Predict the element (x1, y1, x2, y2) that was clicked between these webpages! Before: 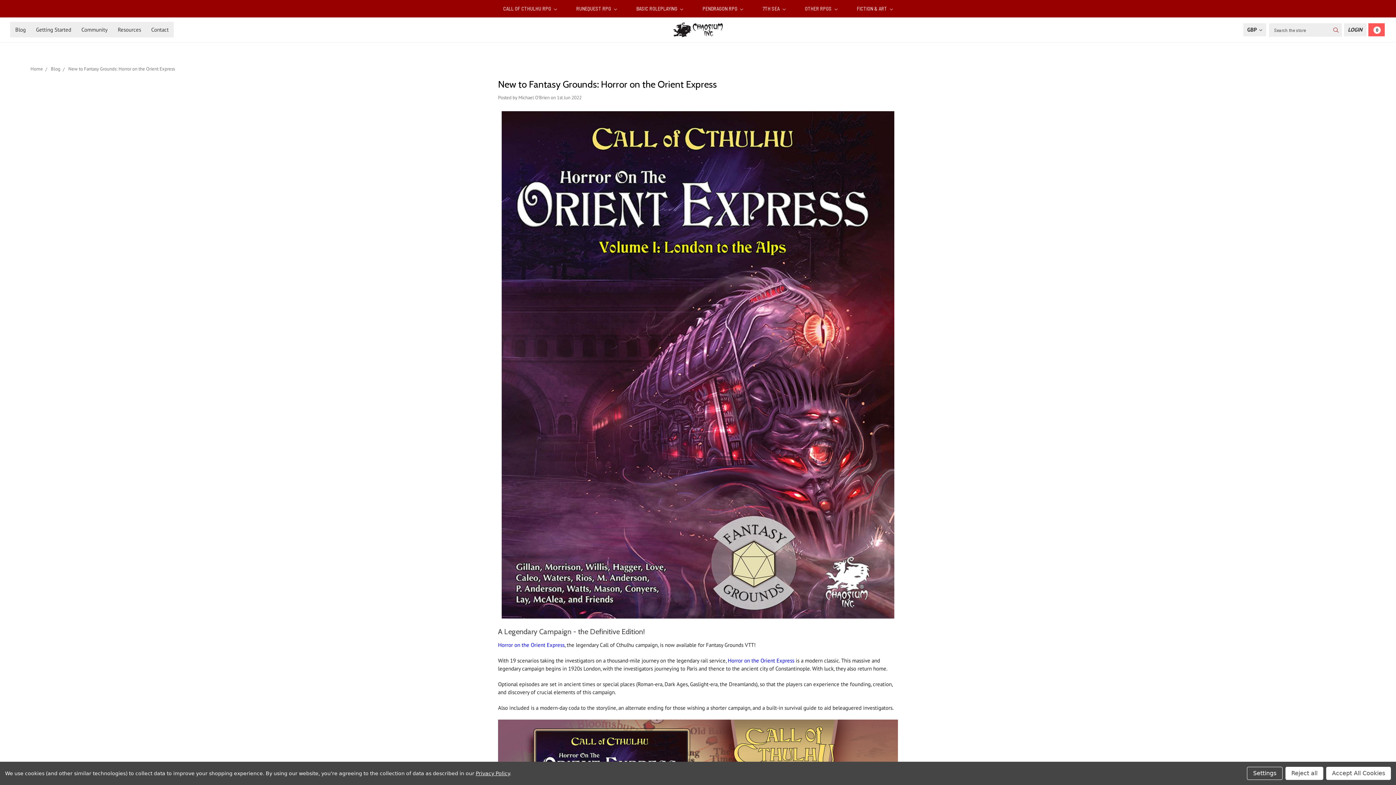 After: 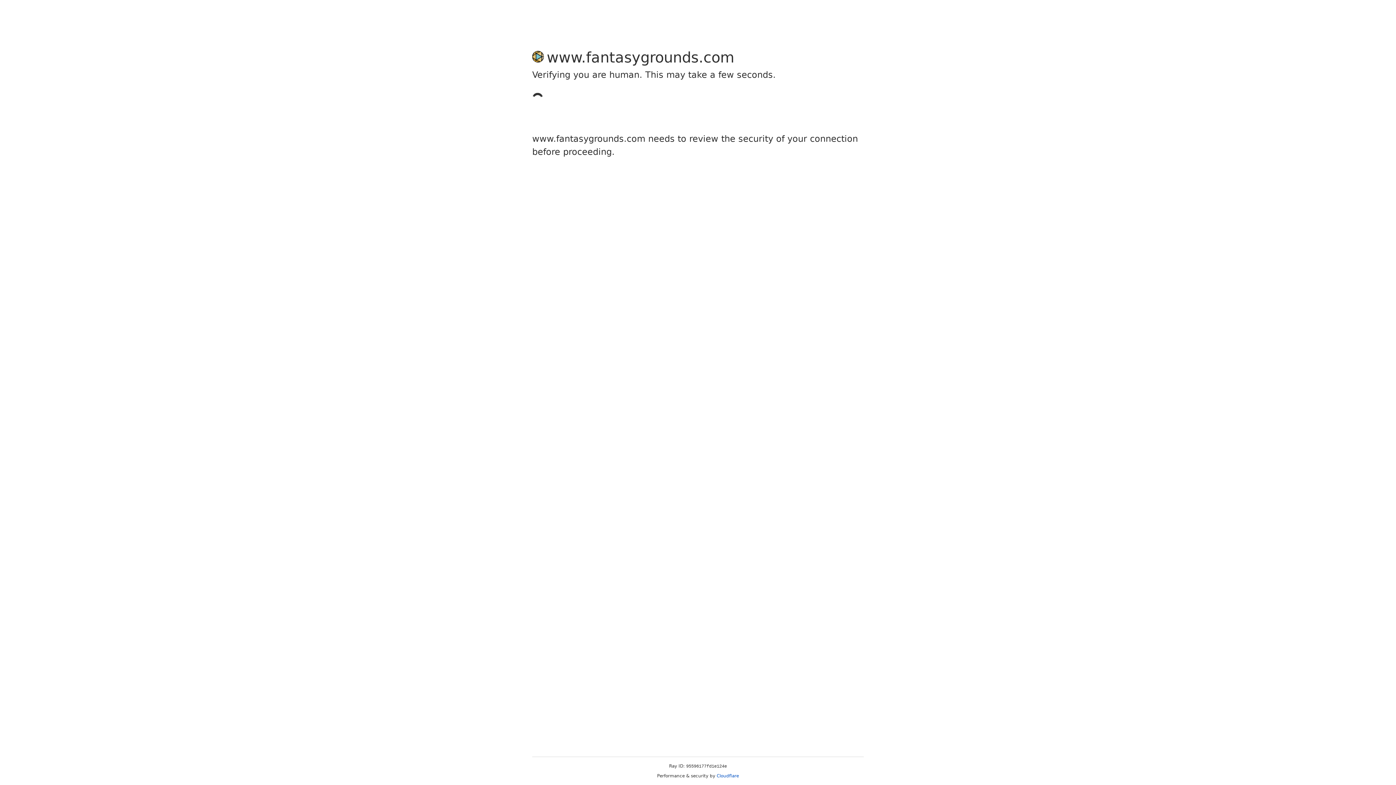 Action: bbox: (728, 657, 794, 664) label: Horror on the Orient Express